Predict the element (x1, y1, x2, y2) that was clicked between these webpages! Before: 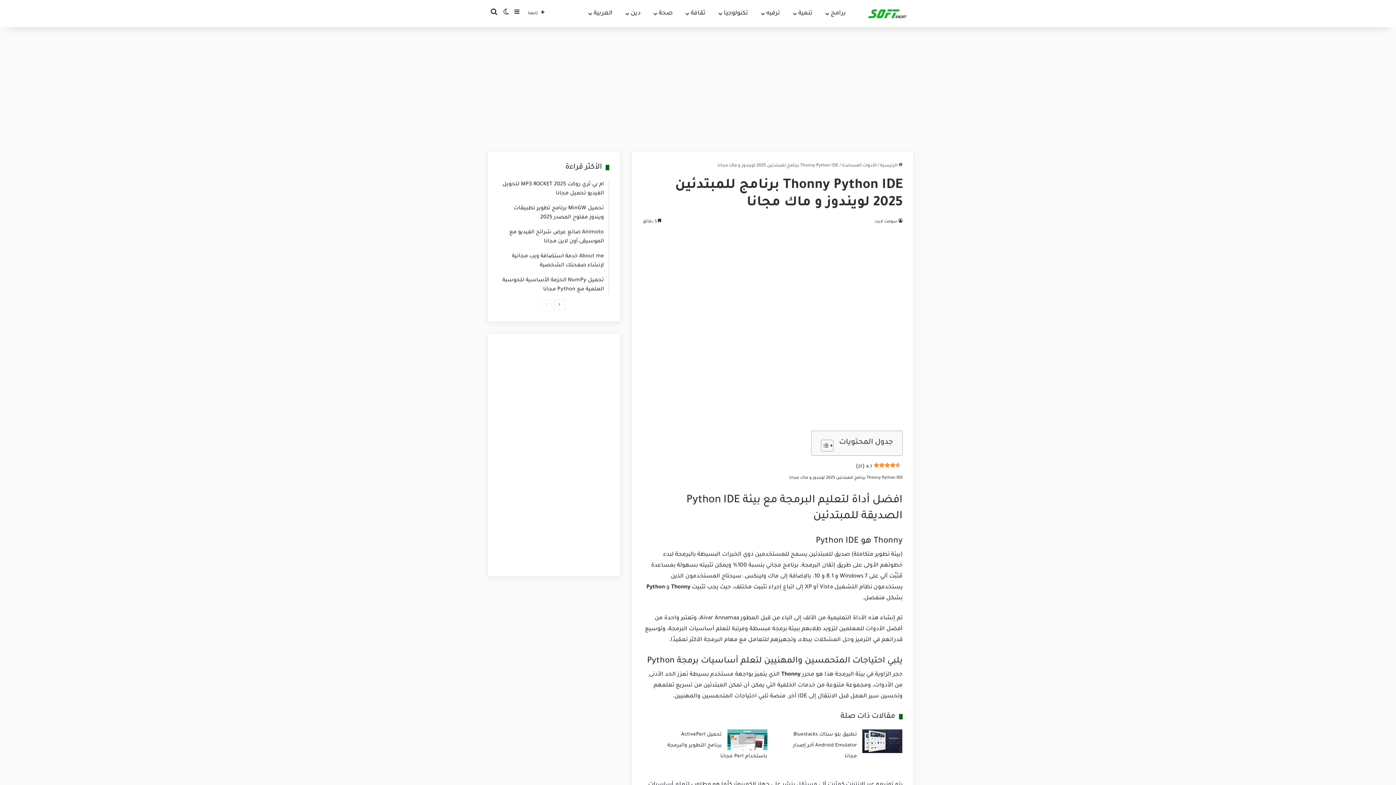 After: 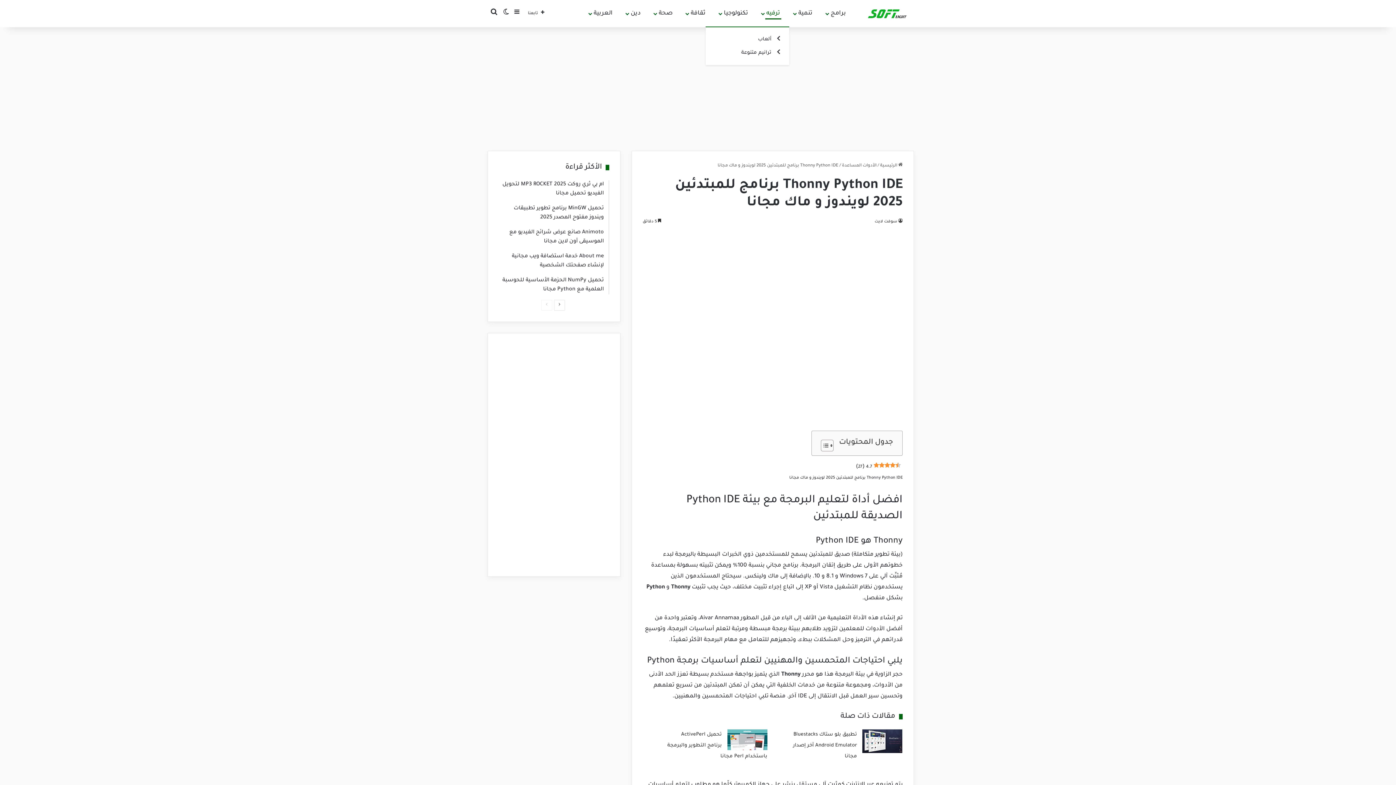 Action: label: ترفيه bbox: (757, 0, 789, 27)